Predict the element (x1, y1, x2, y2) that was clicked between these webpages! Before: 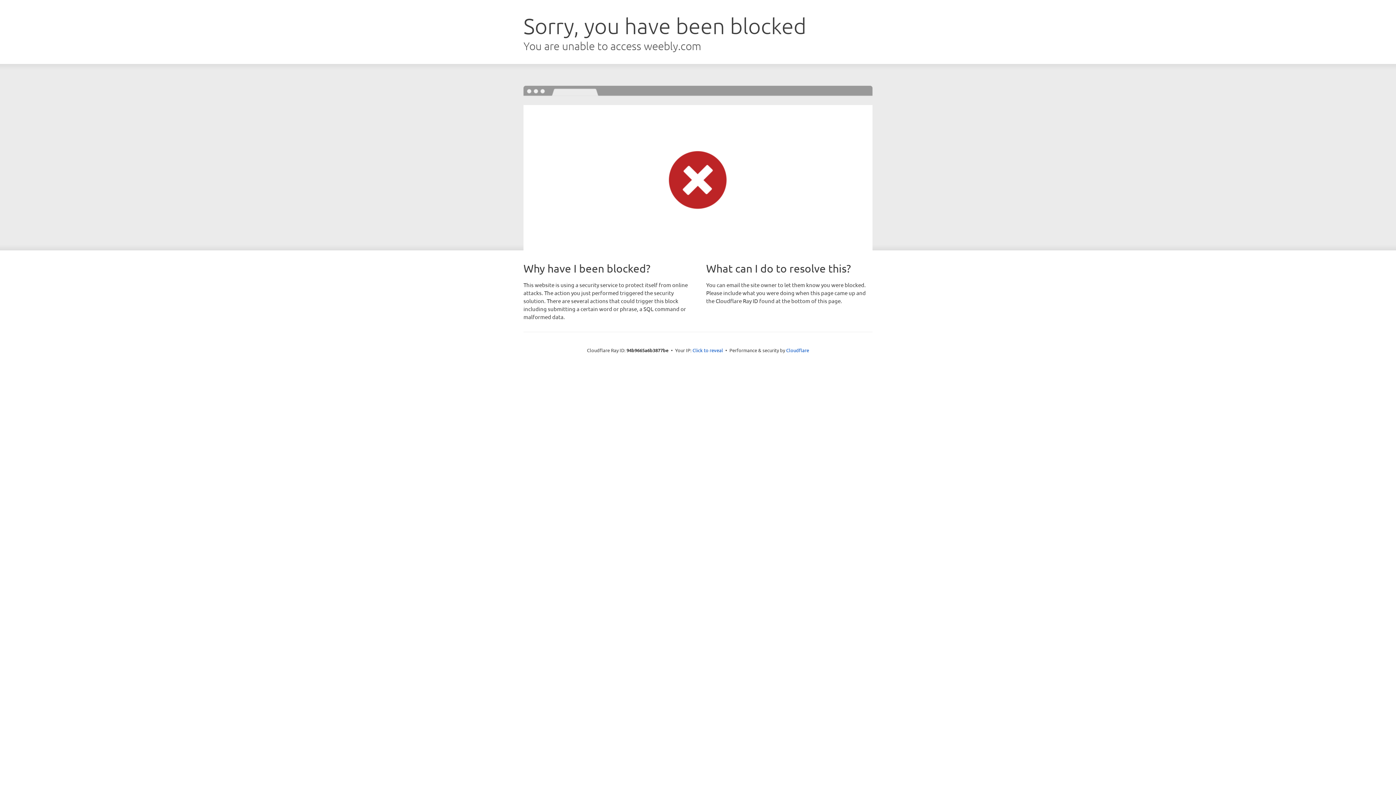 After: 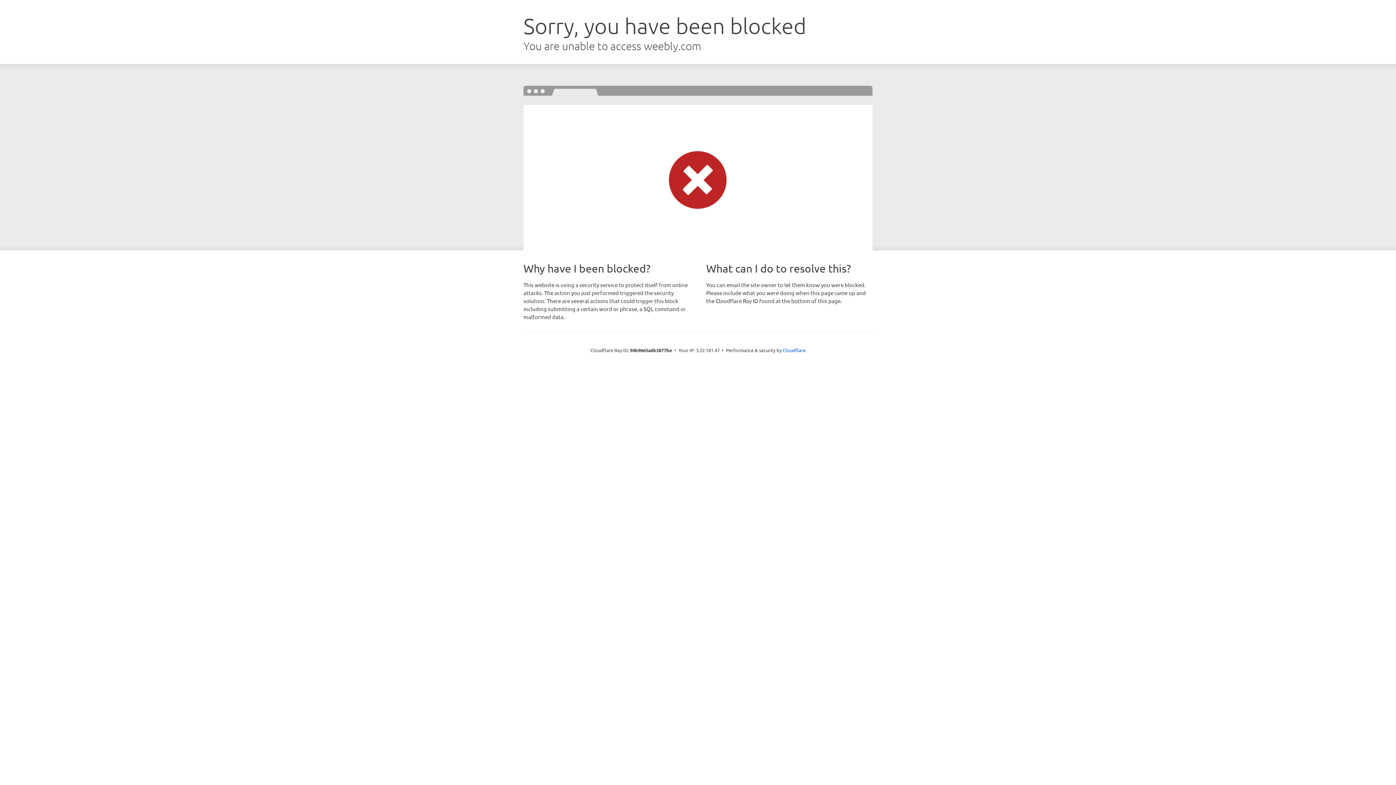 Action: label: Click to reveal bbox: (692, 346, 723, 353)